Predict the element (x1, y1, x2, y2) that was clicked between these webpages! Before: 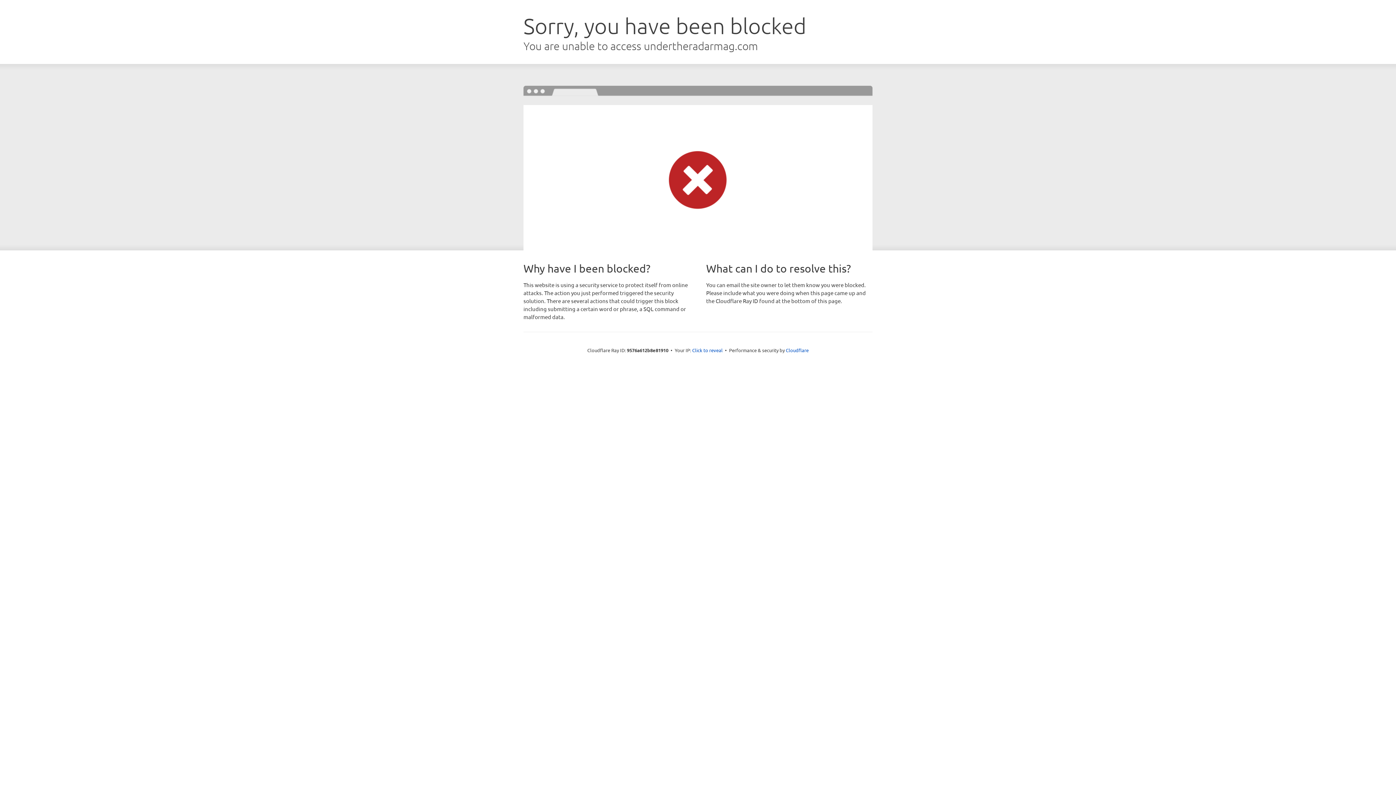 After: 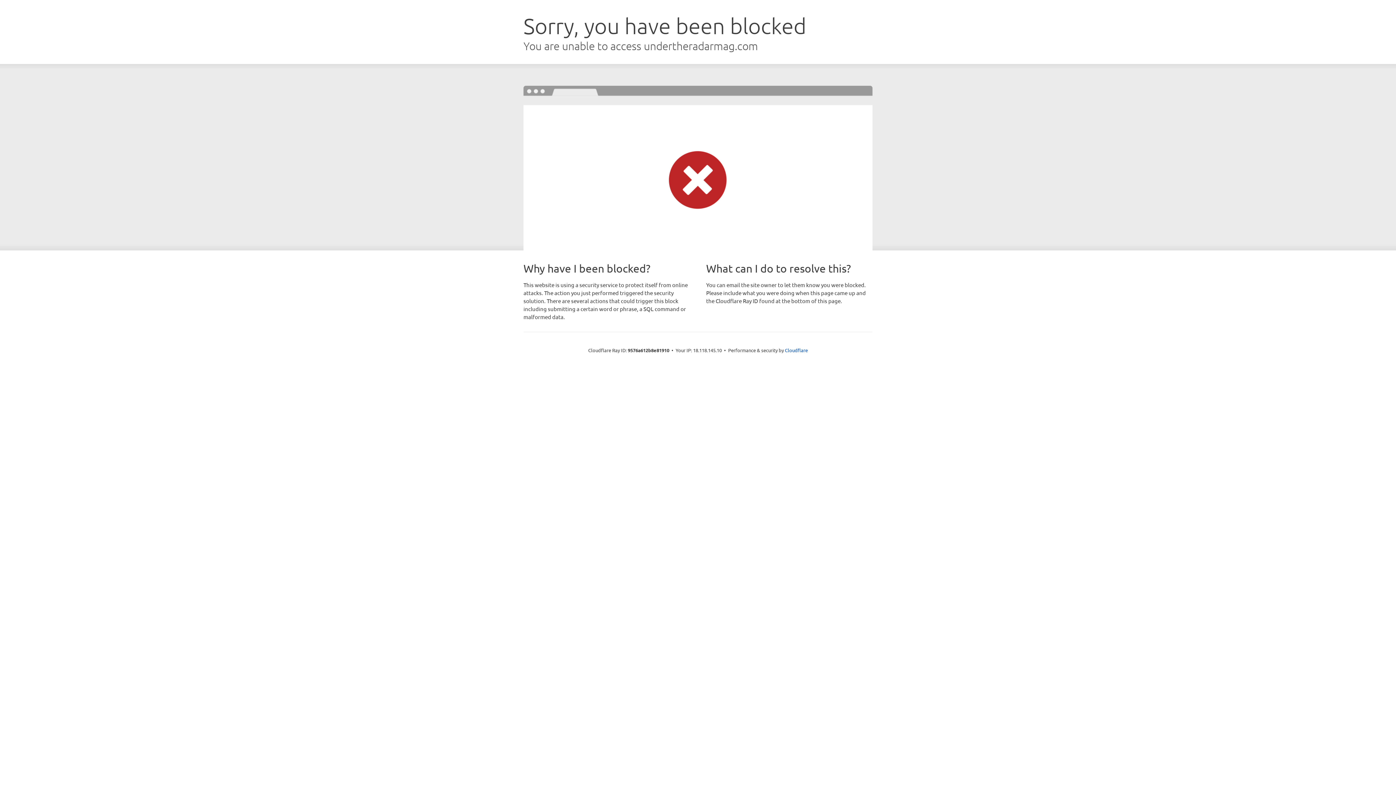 Action: label: Click to reveal bbox: (692, 346, 722, 353)